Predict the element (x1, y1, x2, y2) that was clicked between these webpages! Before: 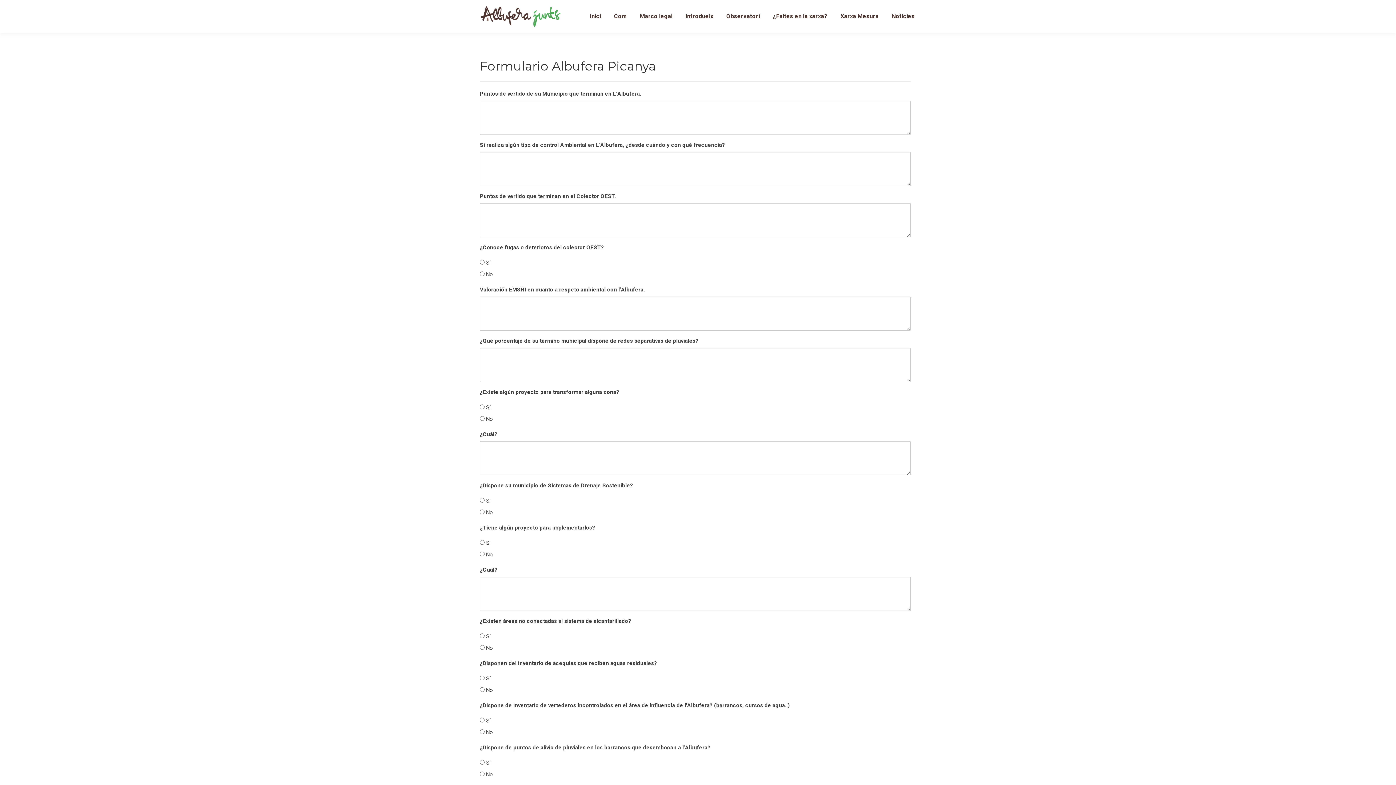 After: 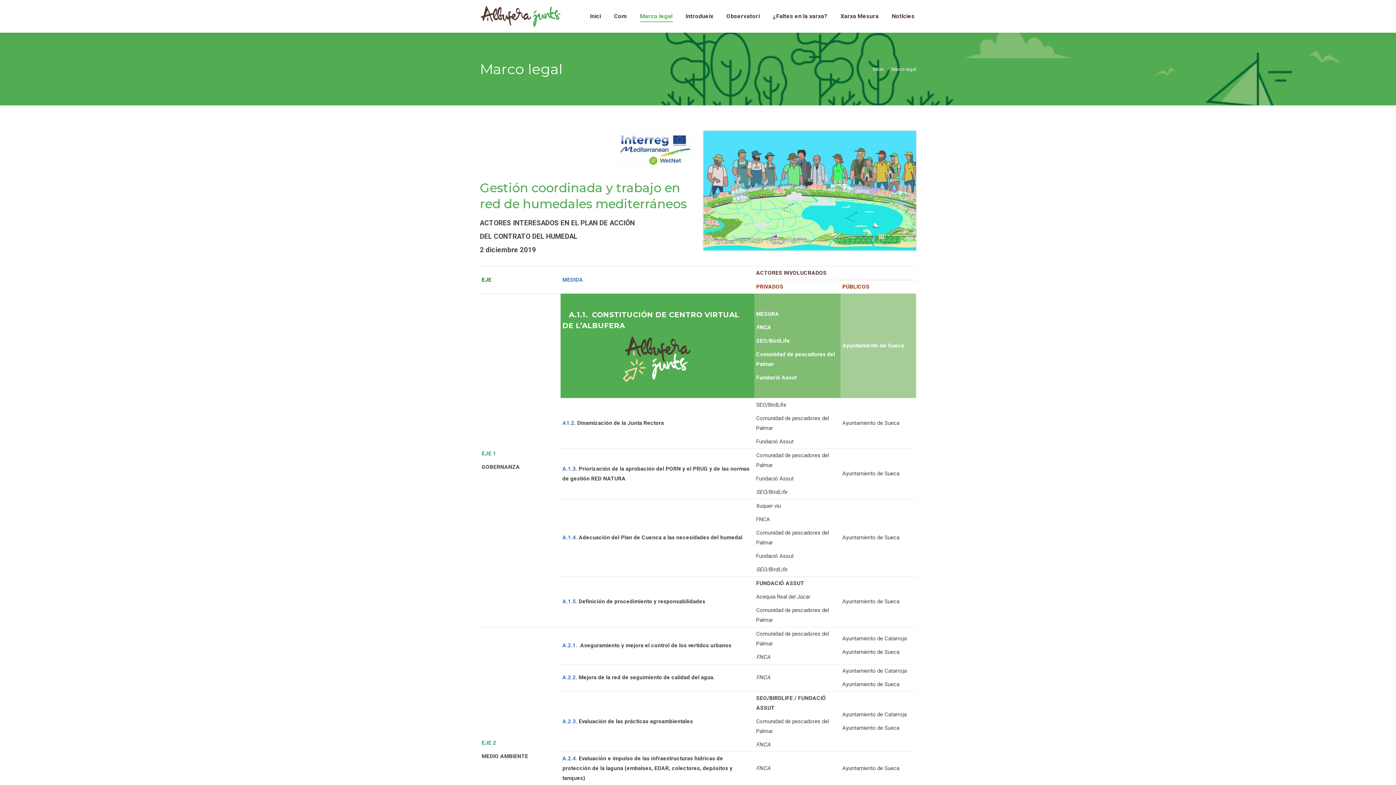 Action: label: Marco legal bbox: (638, 6, 674, 26)